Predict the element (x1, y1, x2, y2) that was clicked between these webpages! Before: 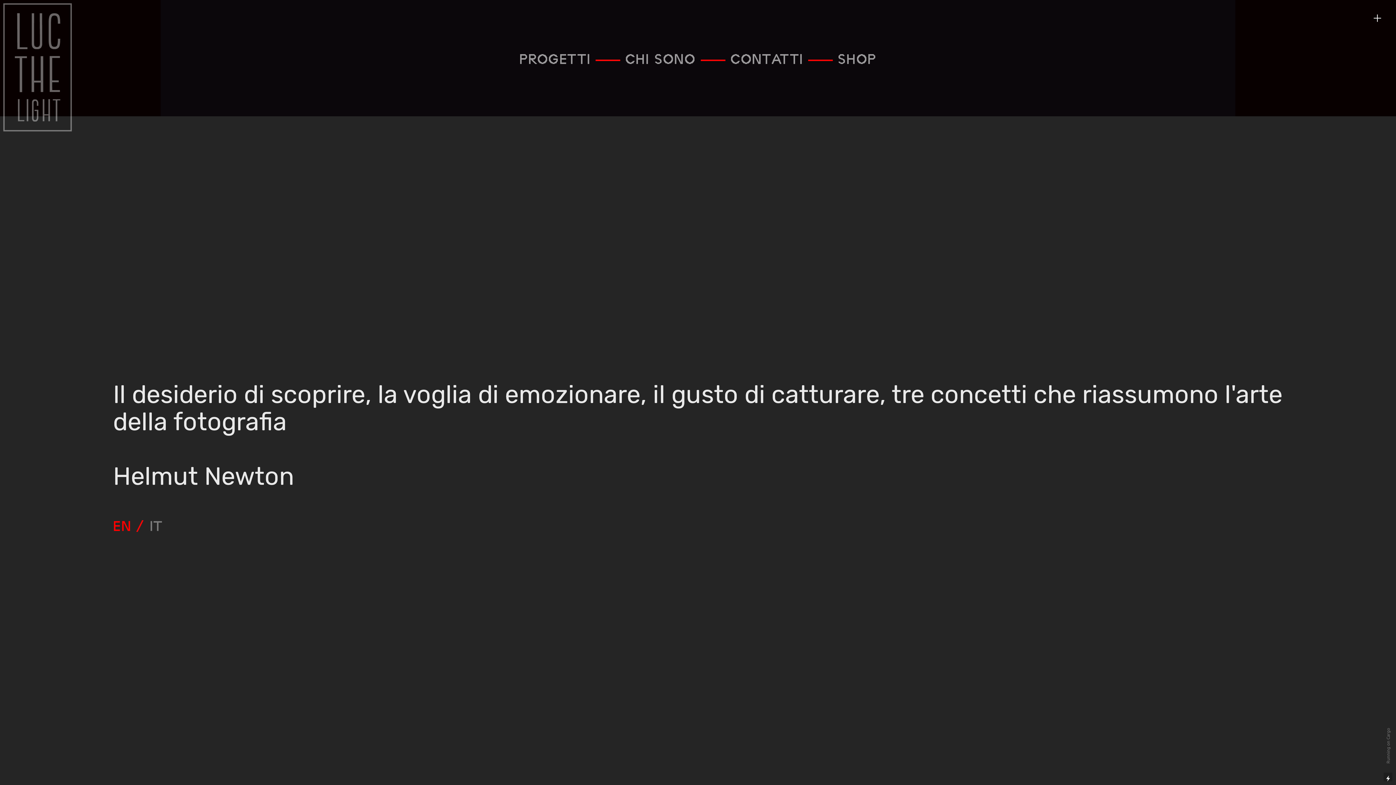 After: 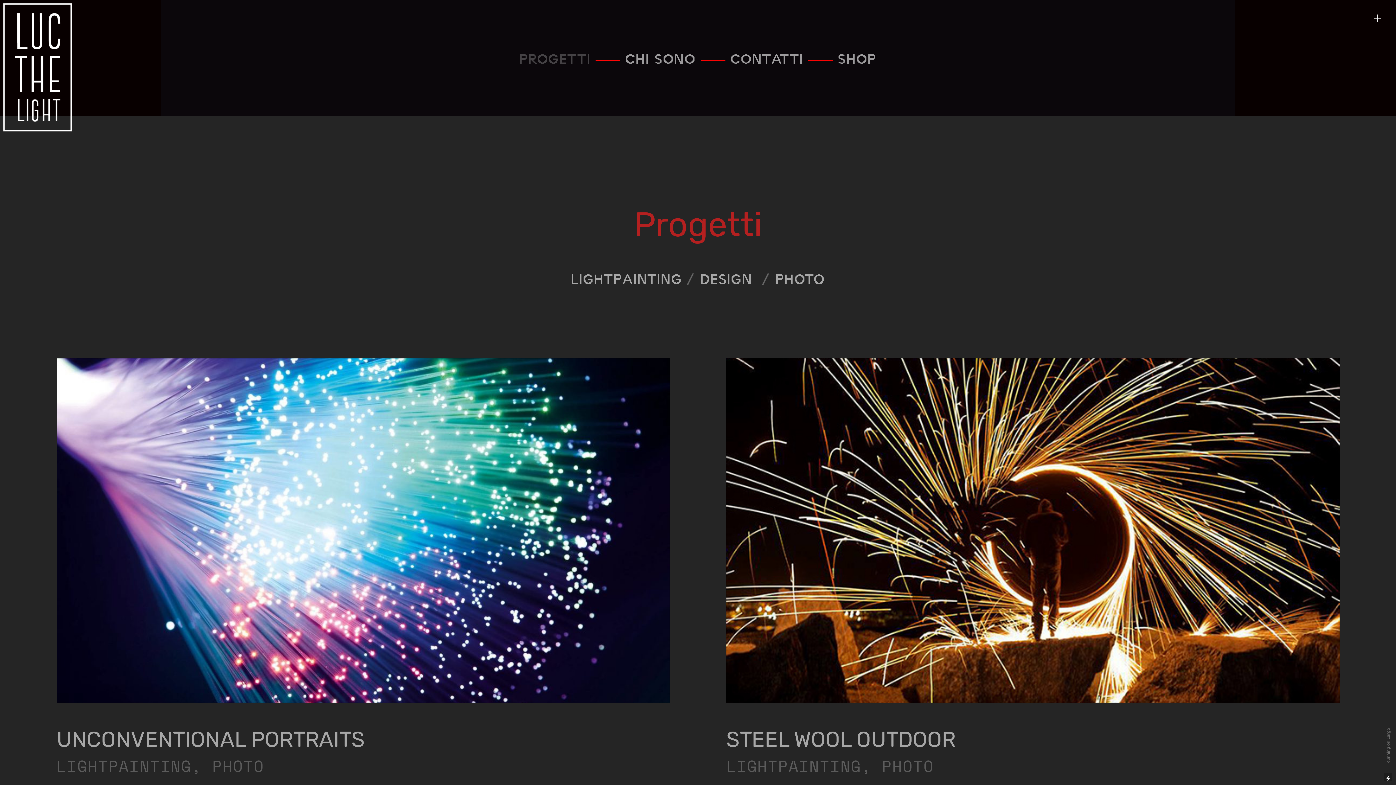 Action: bbox: (519, 51, 590, 67) label: PROGETTI